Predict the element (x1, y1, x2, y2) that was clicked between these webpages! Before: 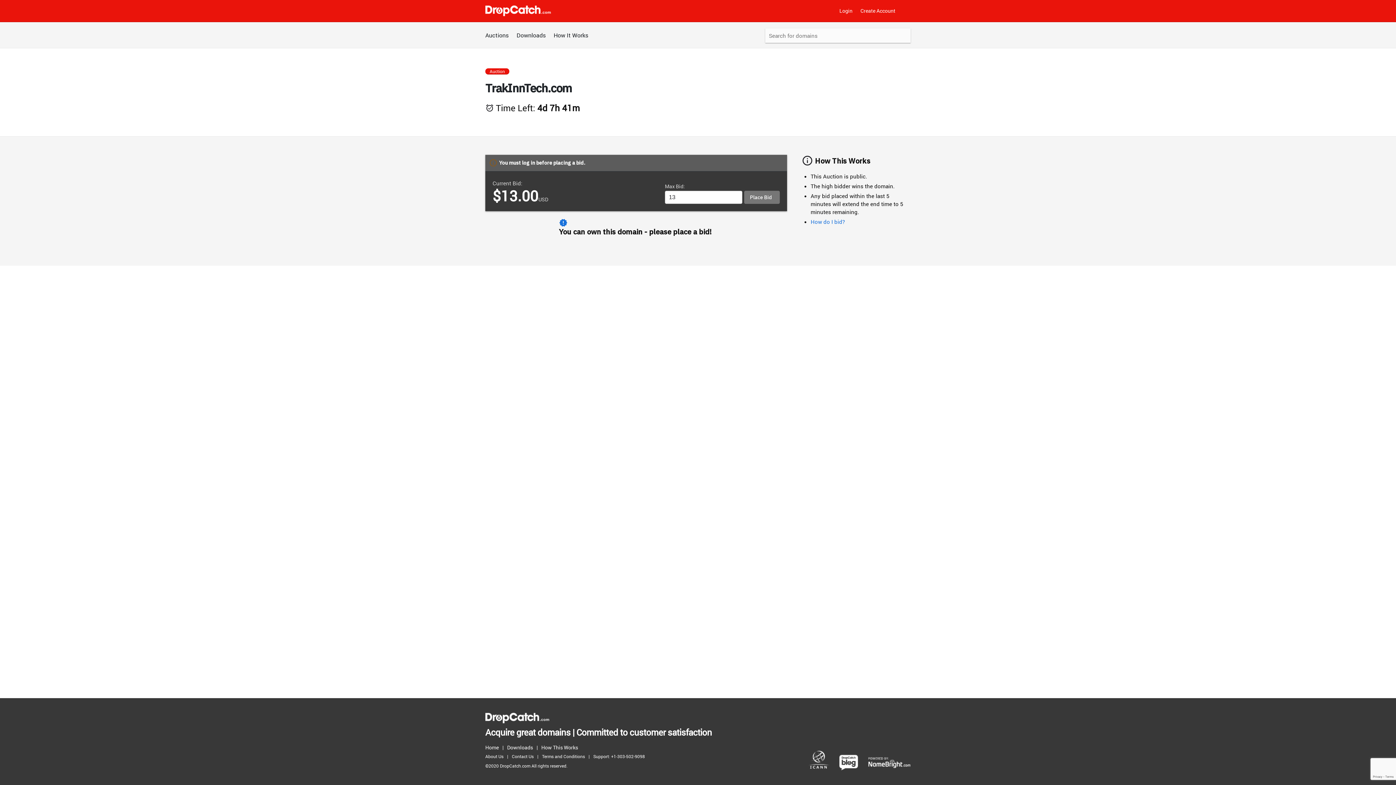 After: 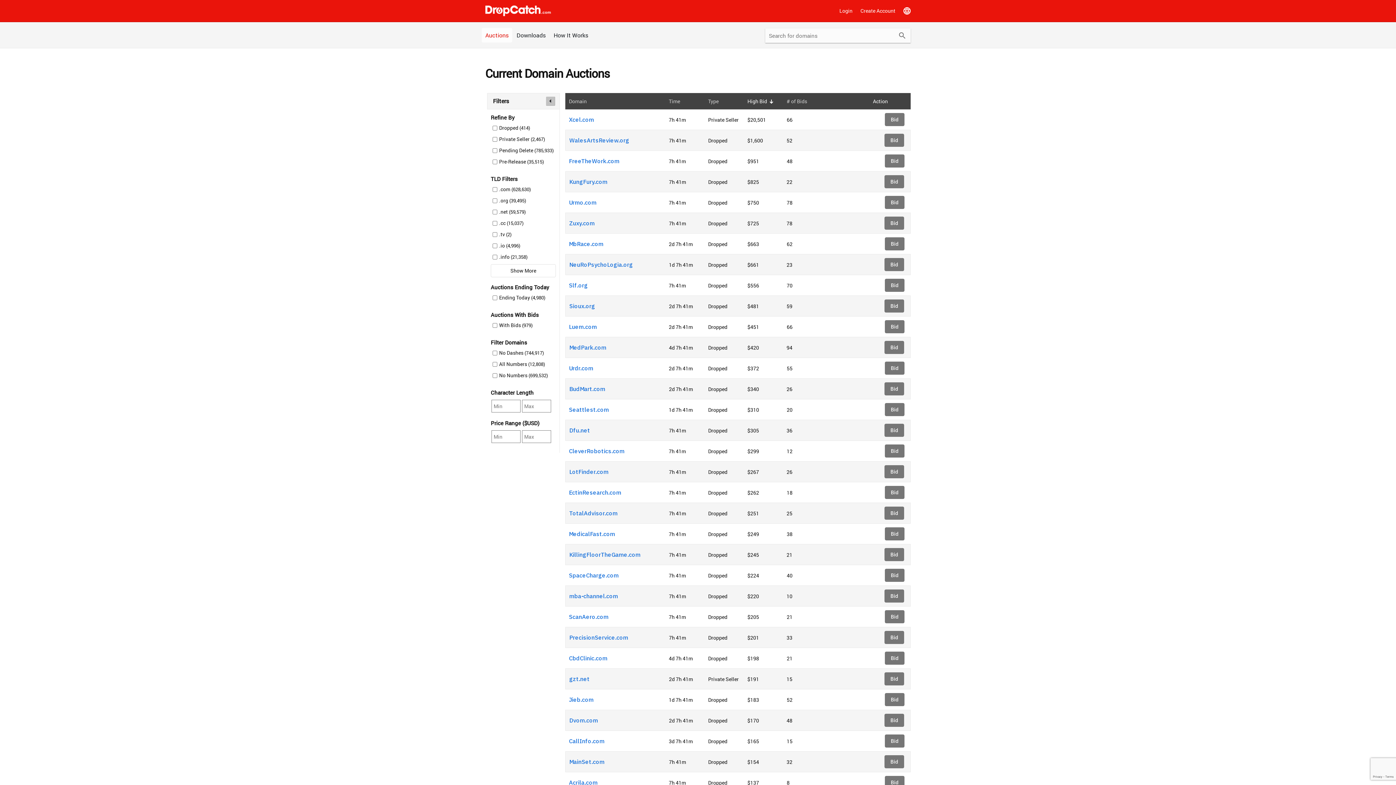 Action: bbox: (485, 743, 502, 752) label: Home